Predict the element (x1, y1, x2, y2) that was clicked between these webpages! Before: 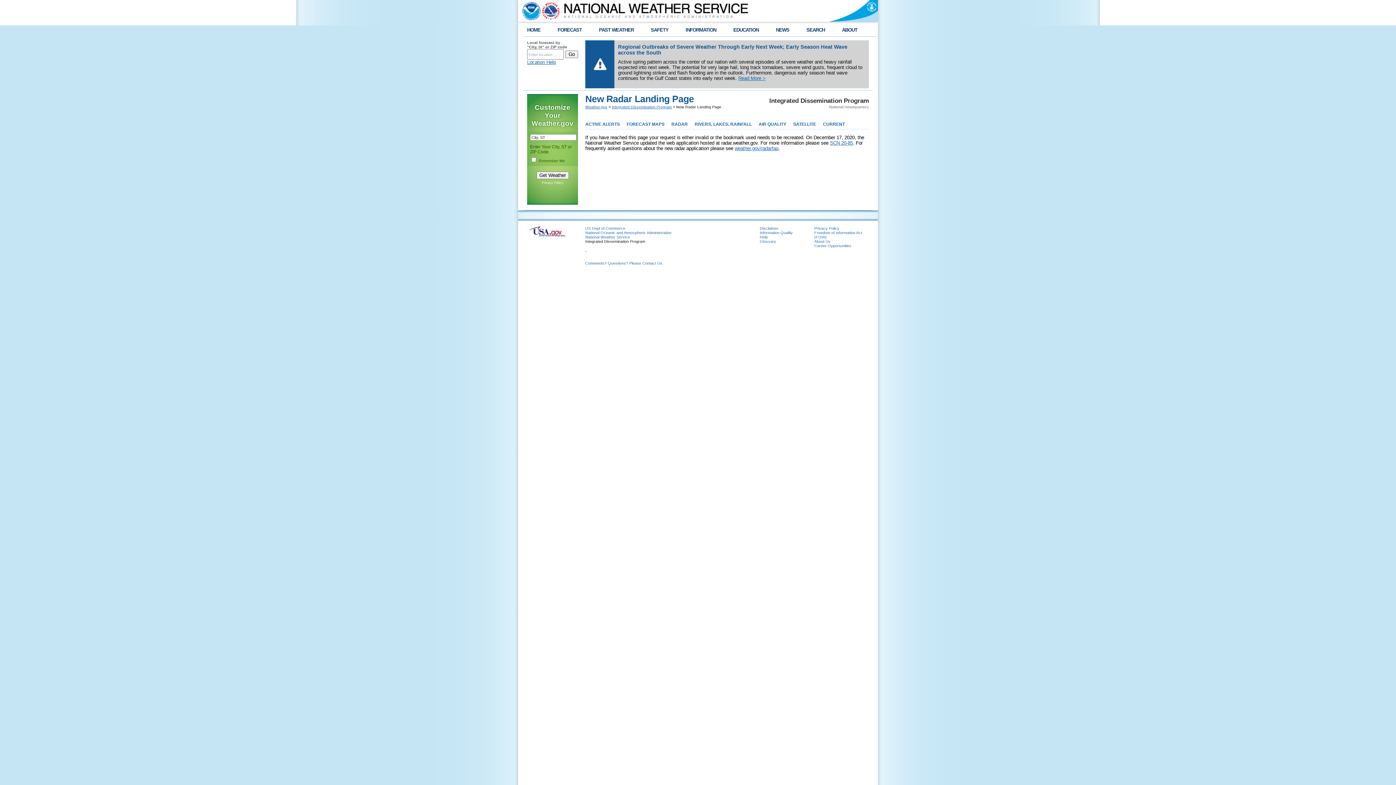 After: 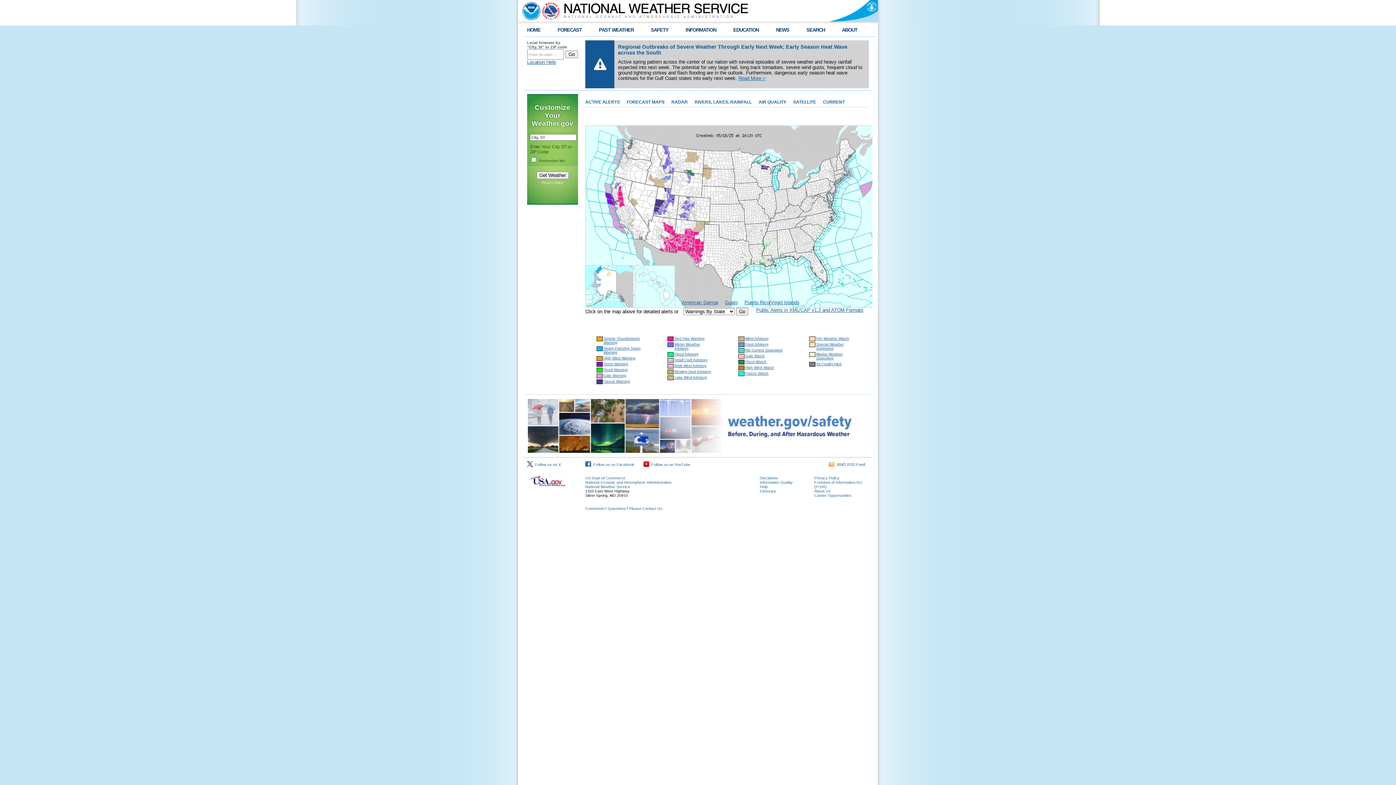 Action: label: National Weather Service bbox: (585, 234, 630, 239)